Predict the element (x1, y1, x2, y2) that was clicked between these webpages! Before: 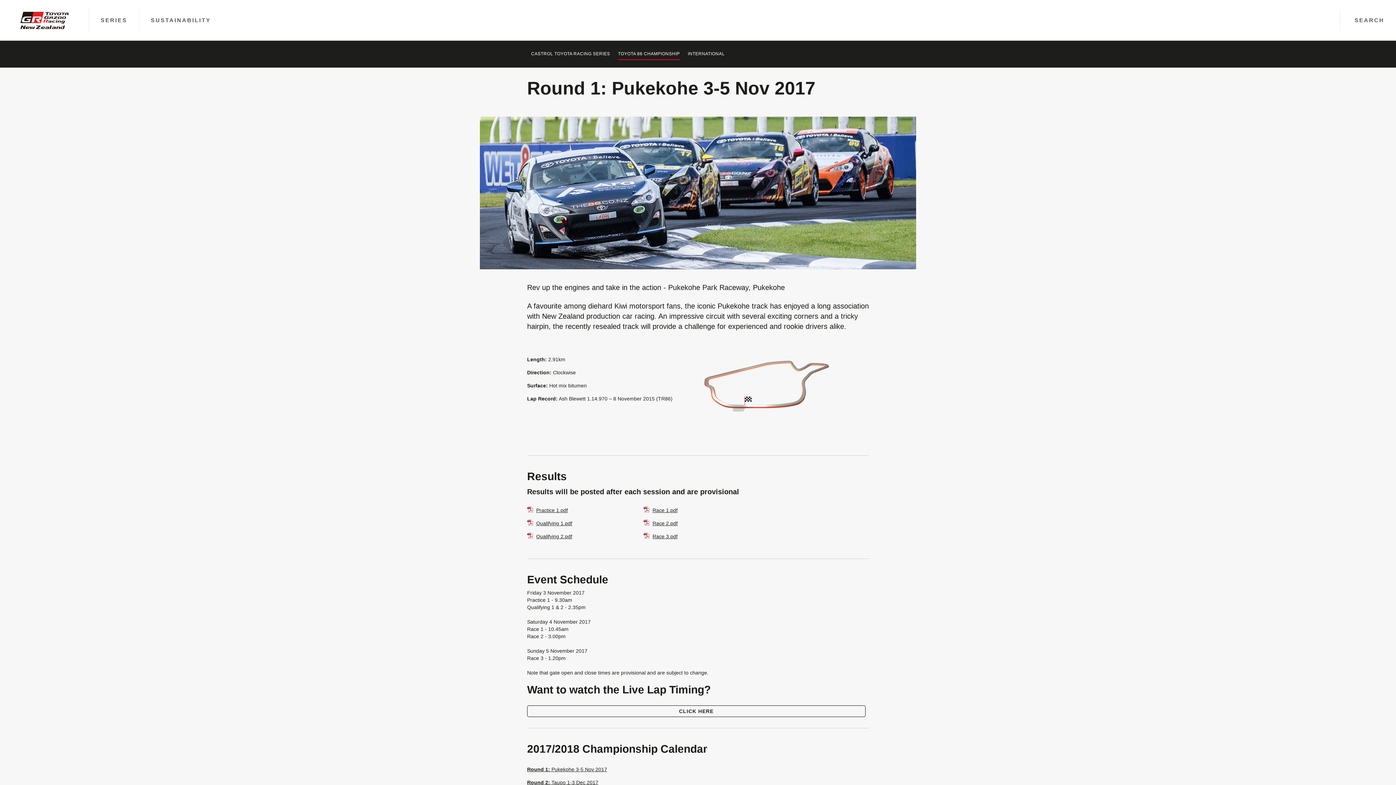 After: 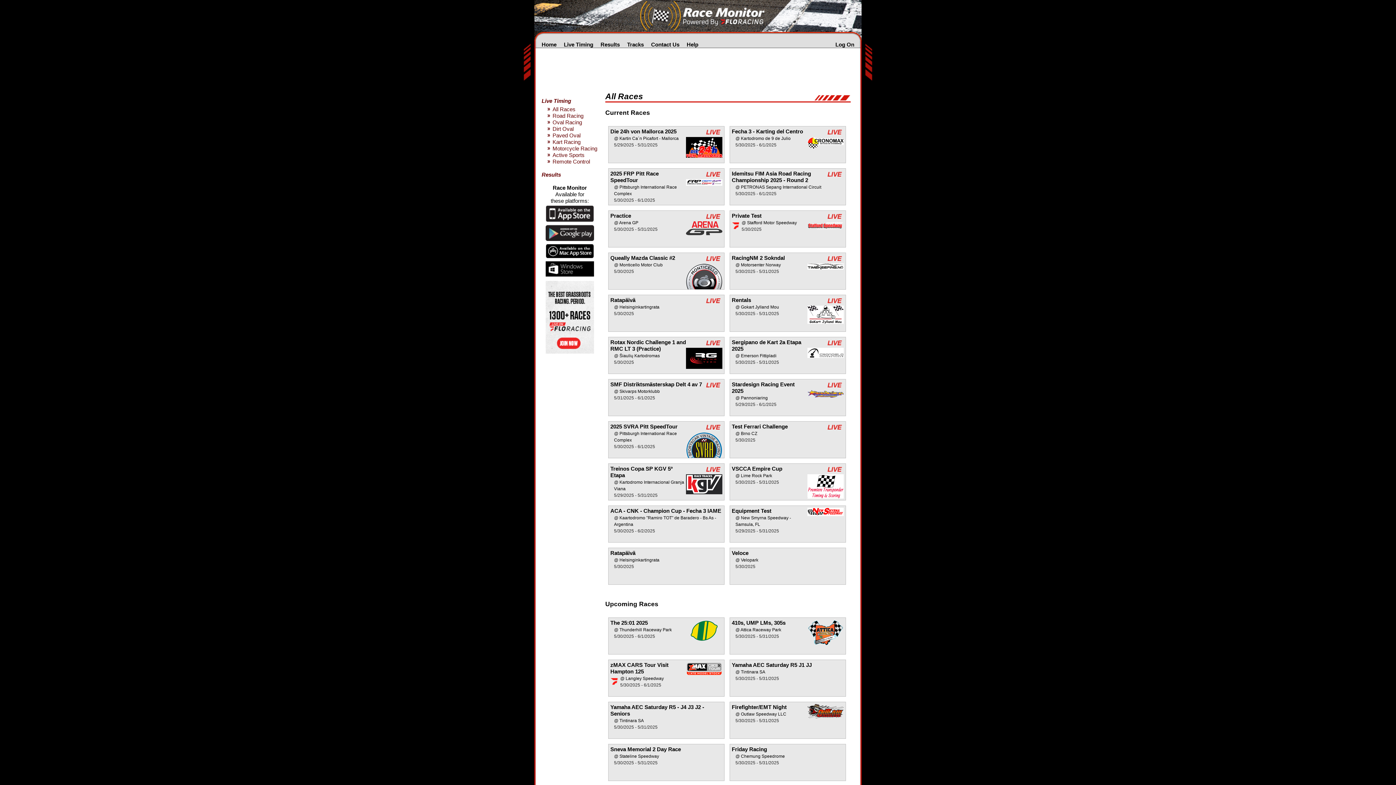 Action: bbox: (527, 683, 710, 695) label: Want to watch the Live Lap Timing?